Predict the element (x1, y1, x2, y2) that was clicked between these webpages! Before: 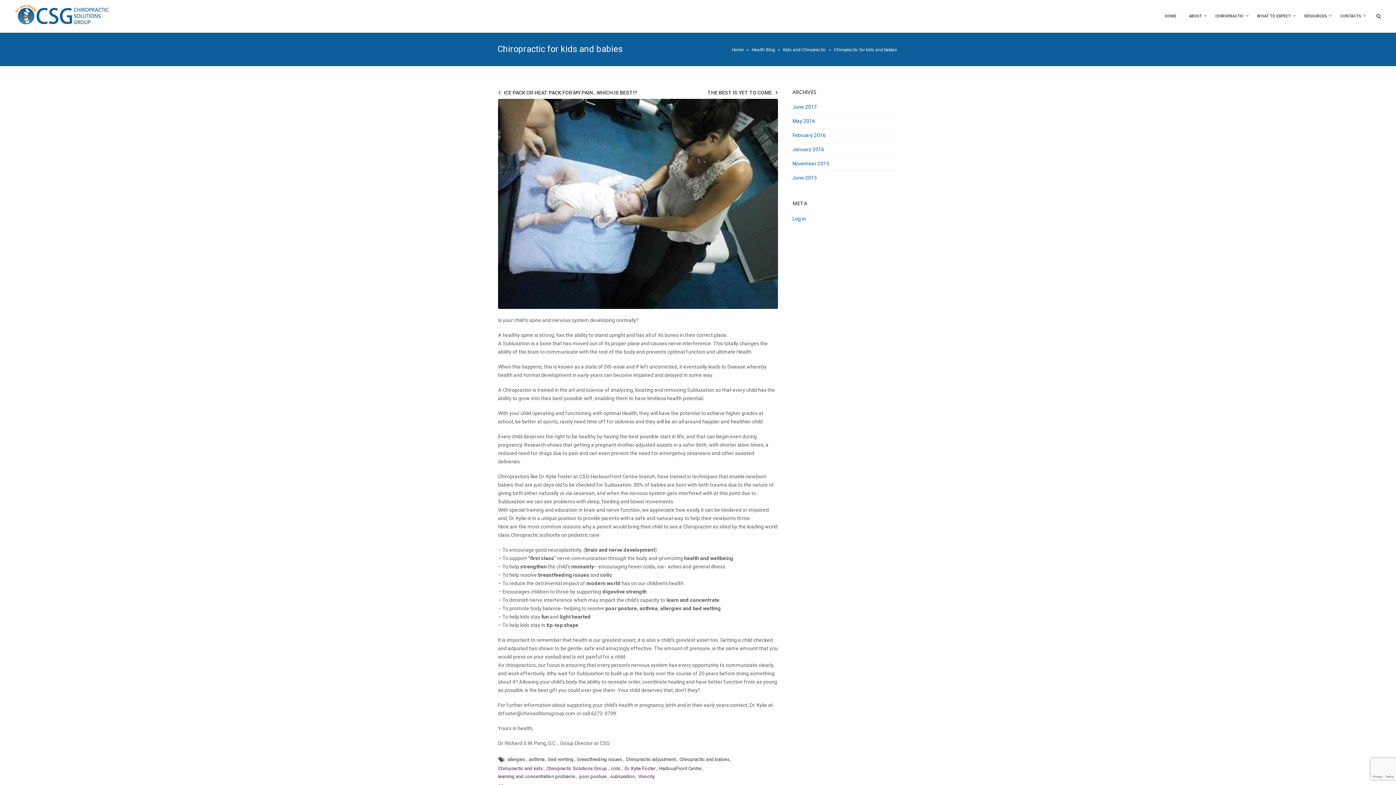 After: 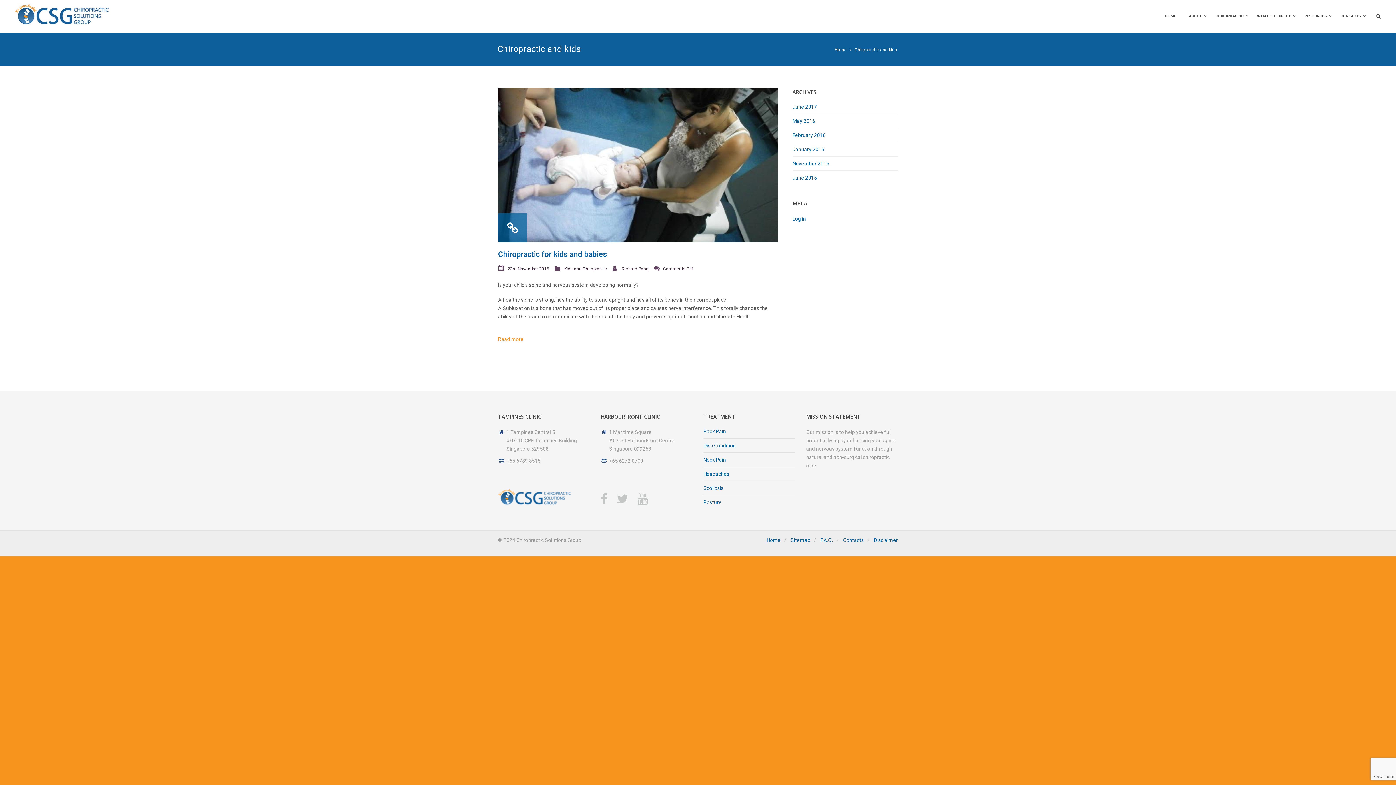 Action: bbox: (498, 766, 542, 771) label: Chiropractic and kids